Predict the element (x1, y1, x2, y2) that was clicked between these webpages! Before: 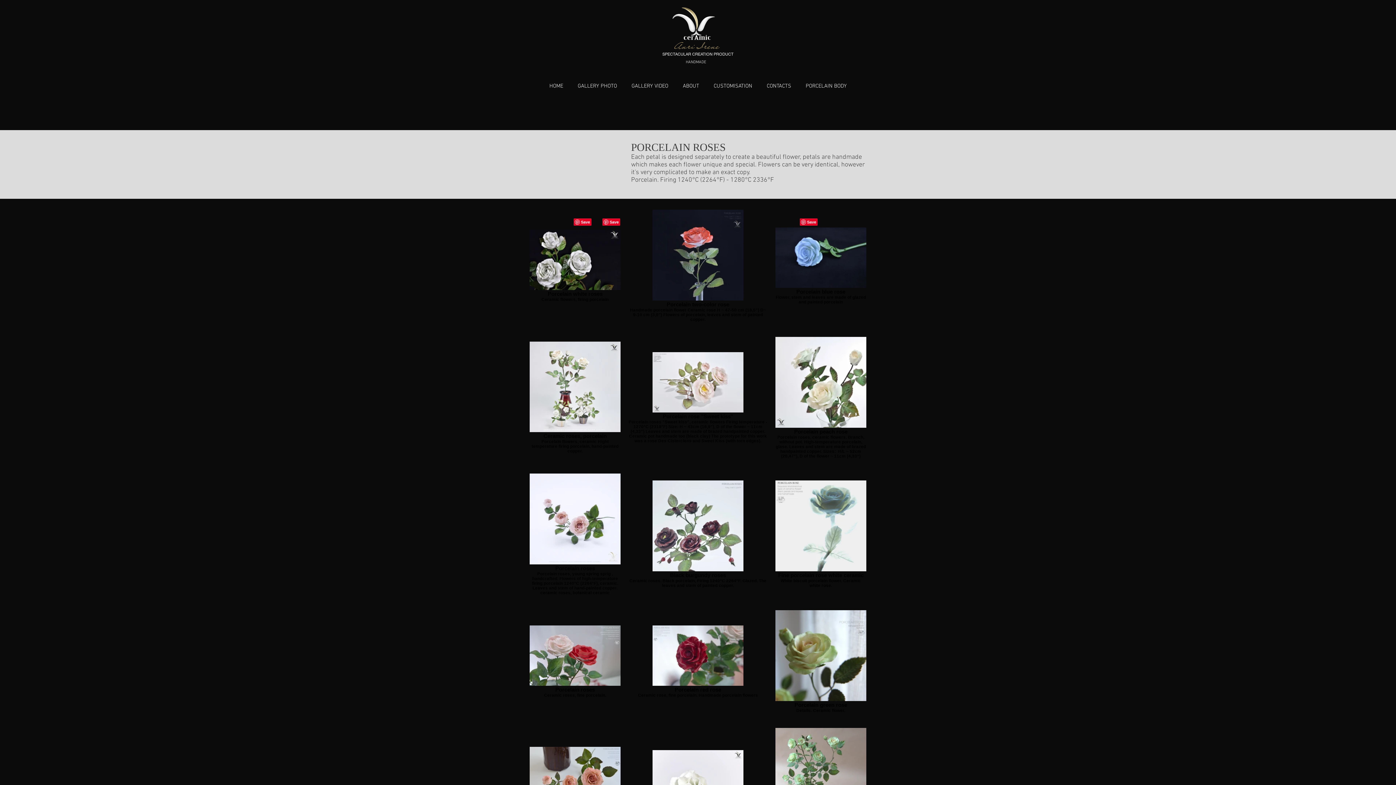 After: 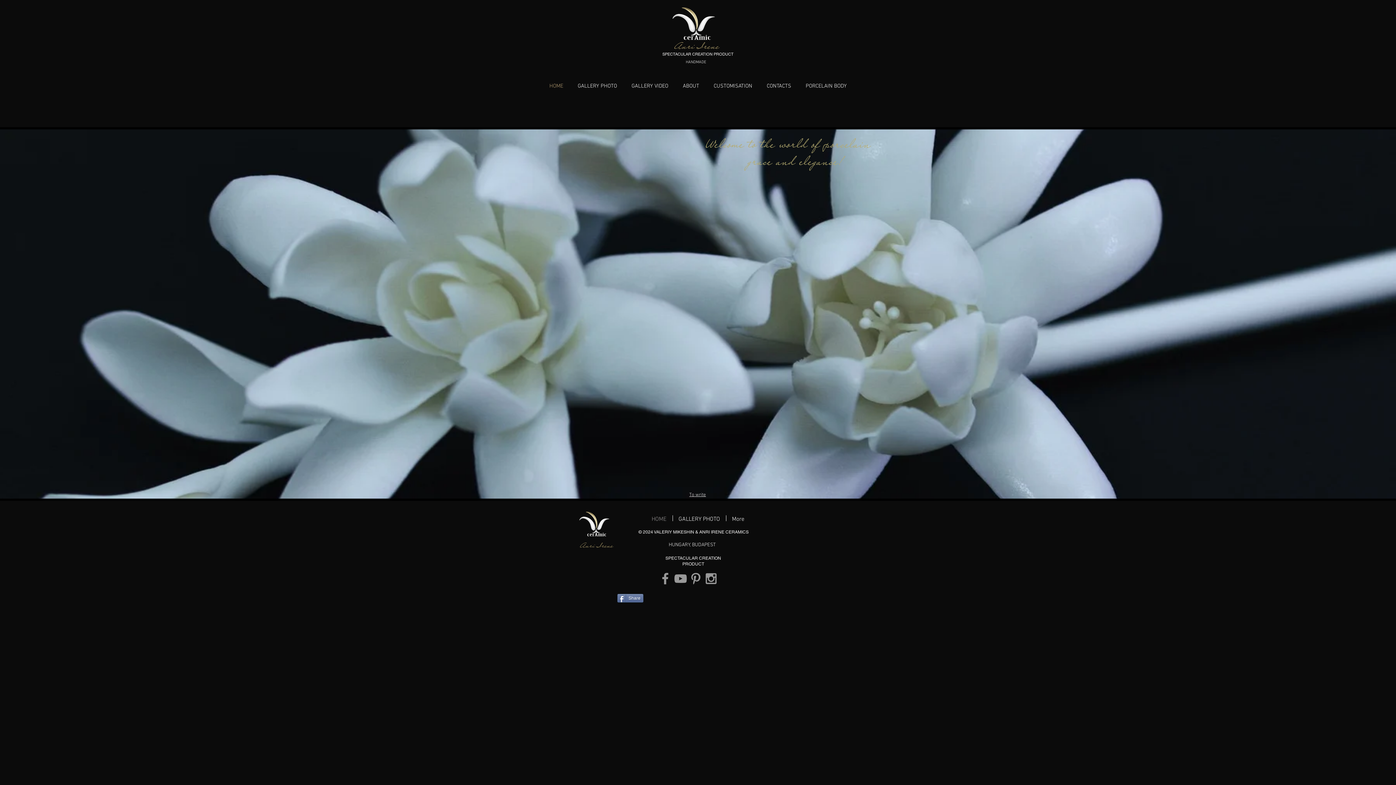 Action: bbox: (672, 2, 715, 42)